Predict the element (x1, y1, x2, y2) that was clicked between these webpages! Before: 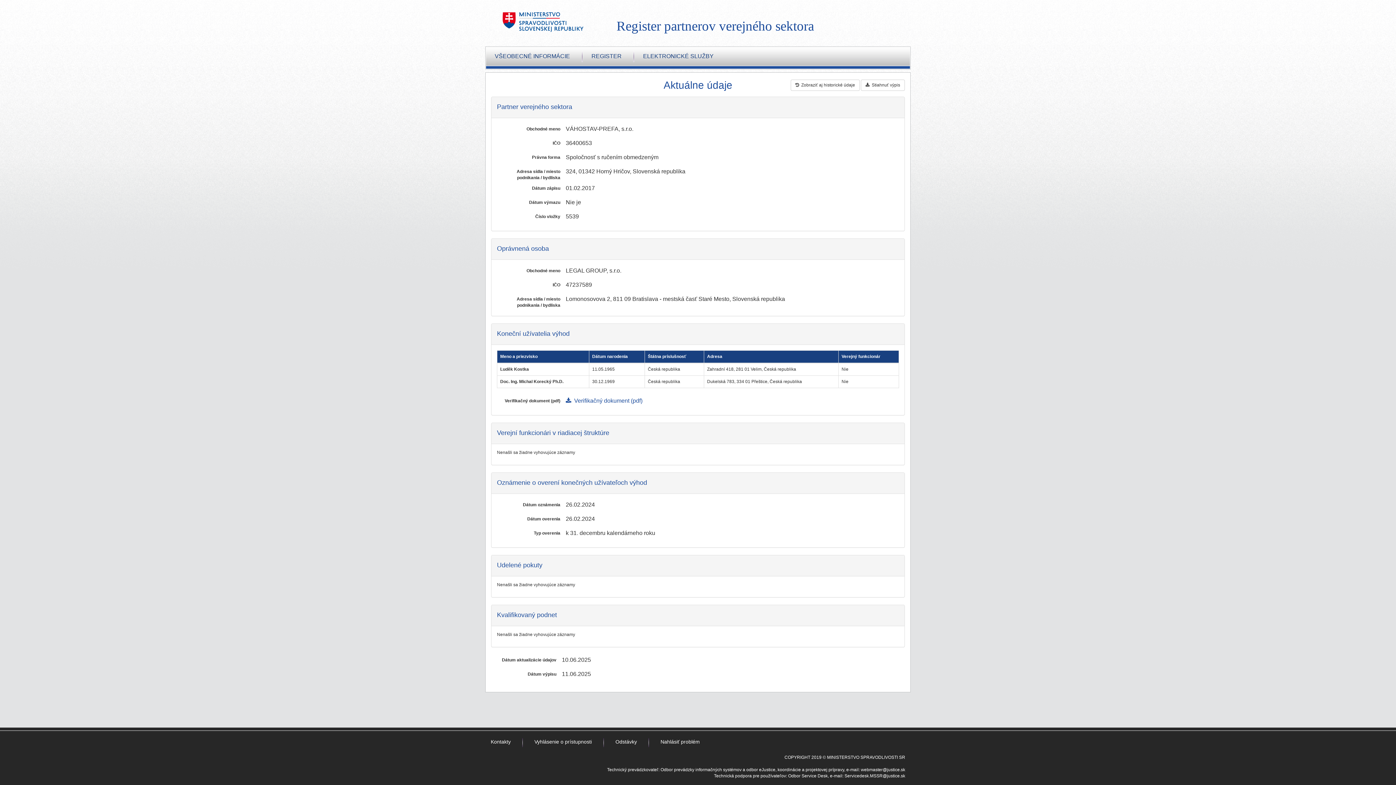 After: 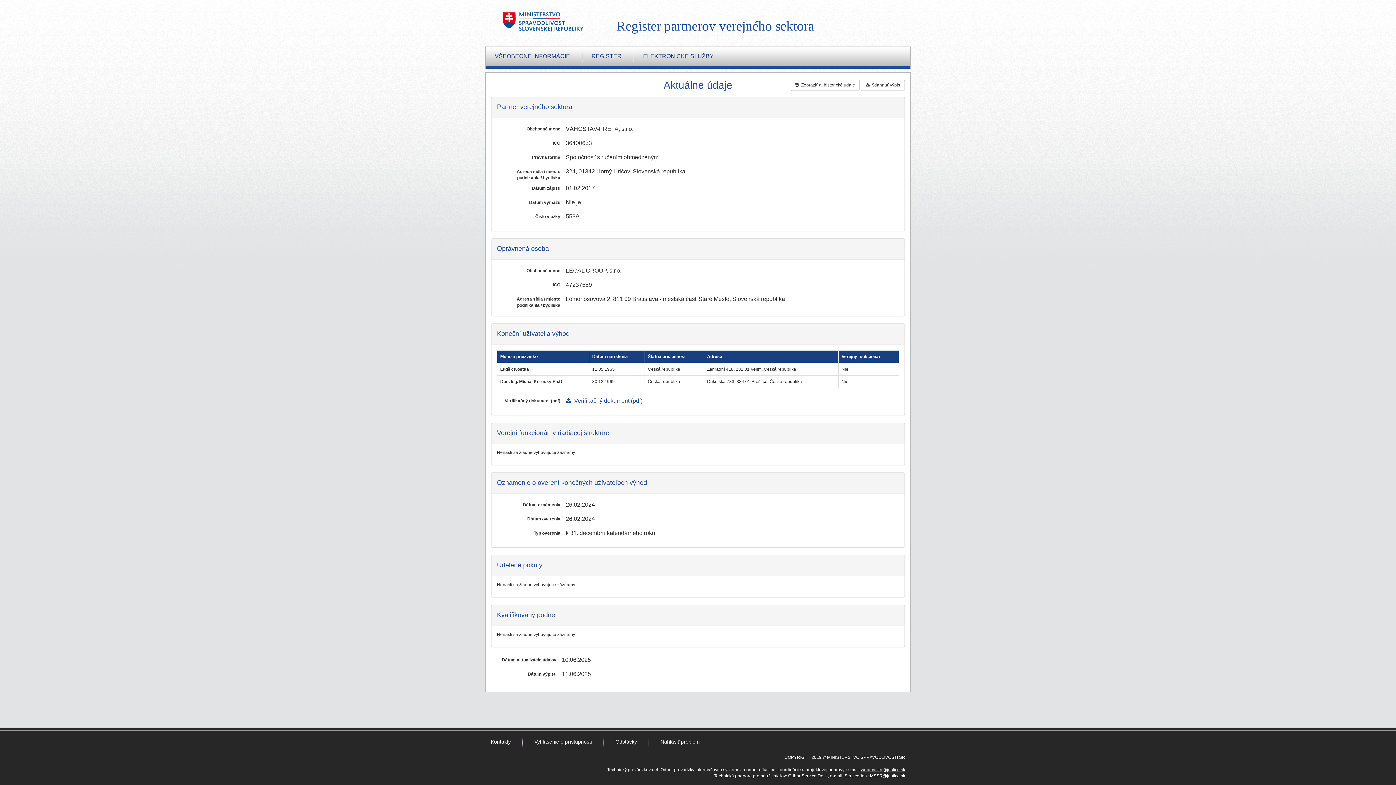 Action: bbox: (861, 767, 905, 772) label: webmaster@justice.sk